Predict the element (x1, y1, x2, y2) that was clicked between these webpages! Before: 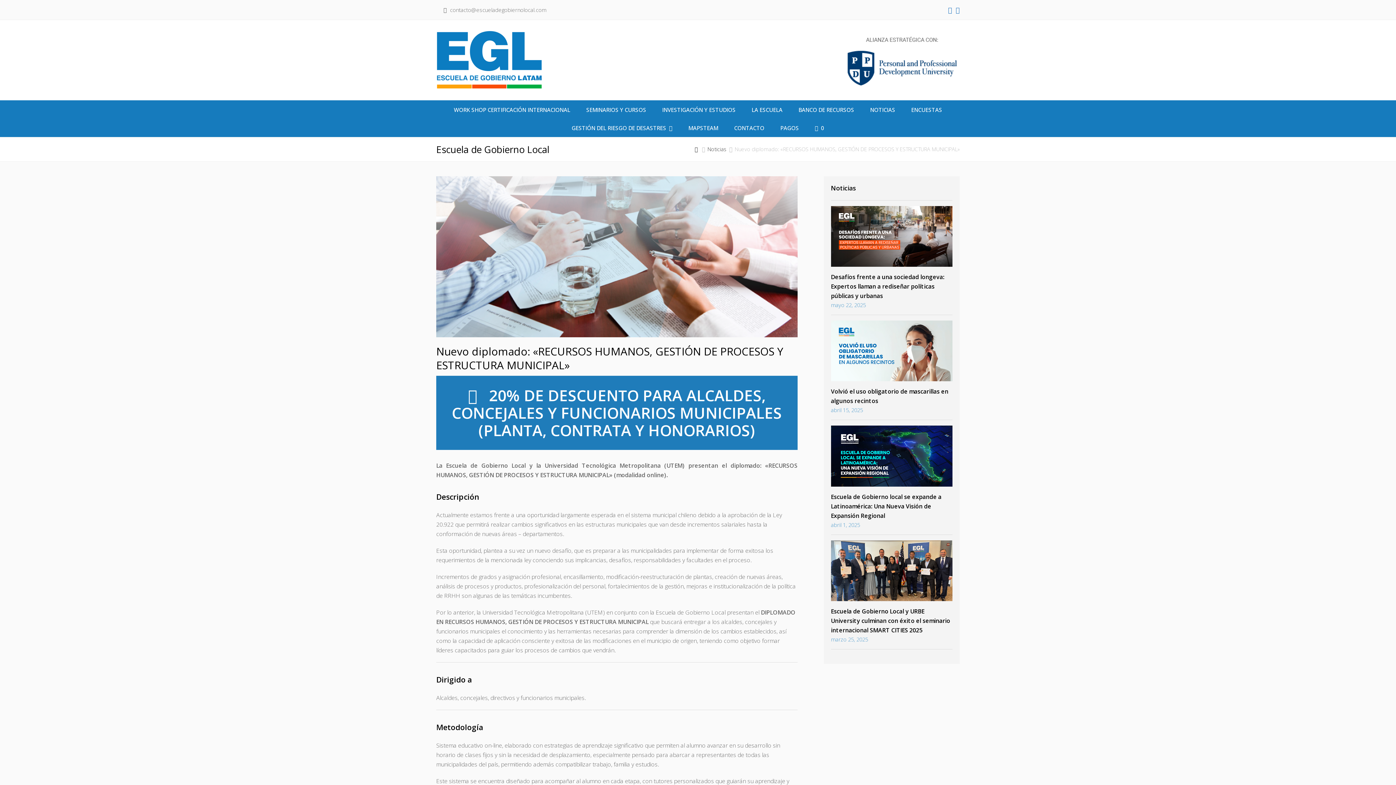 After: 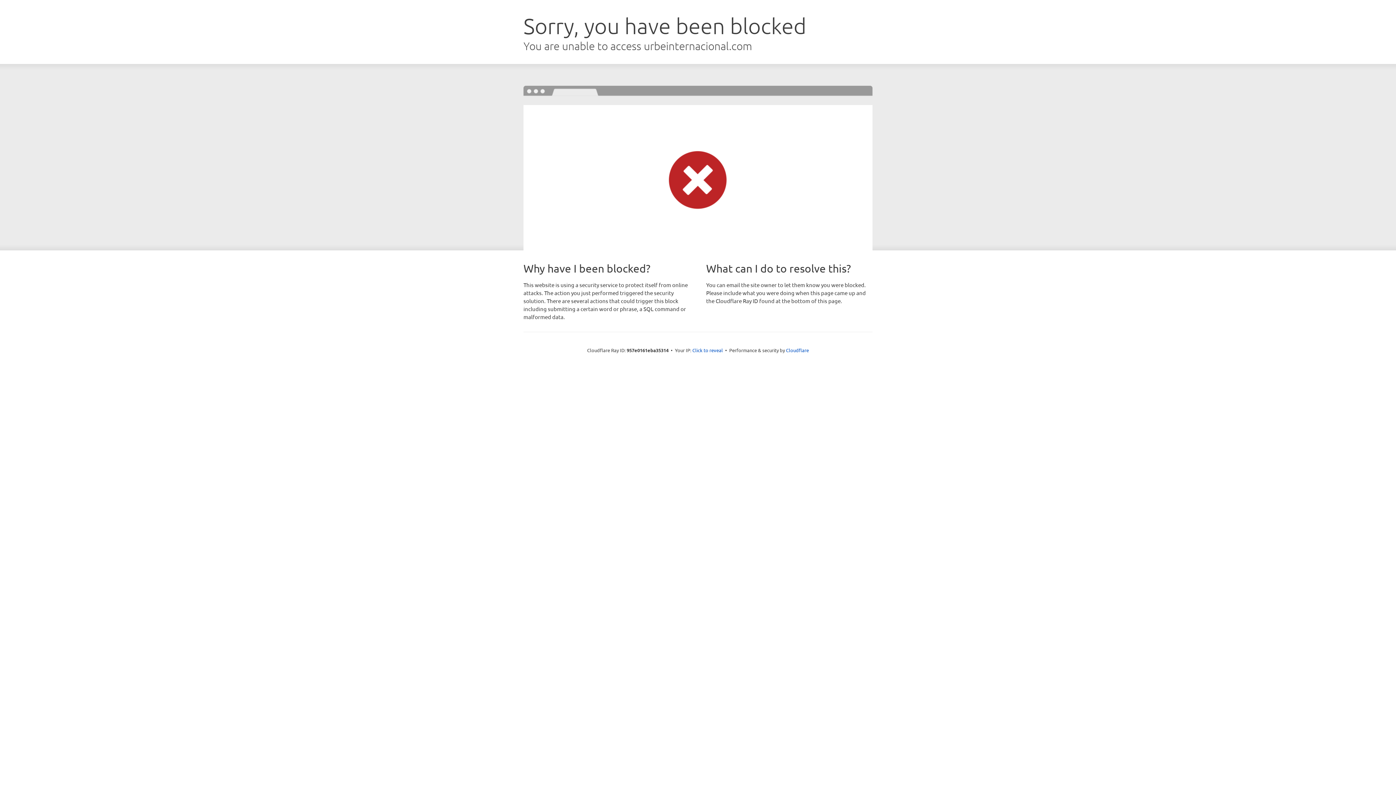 Action: bbox: (446, 100, 577, 118) label: WORK SHOP CERTIFICACIÓN INTERNACIONAL